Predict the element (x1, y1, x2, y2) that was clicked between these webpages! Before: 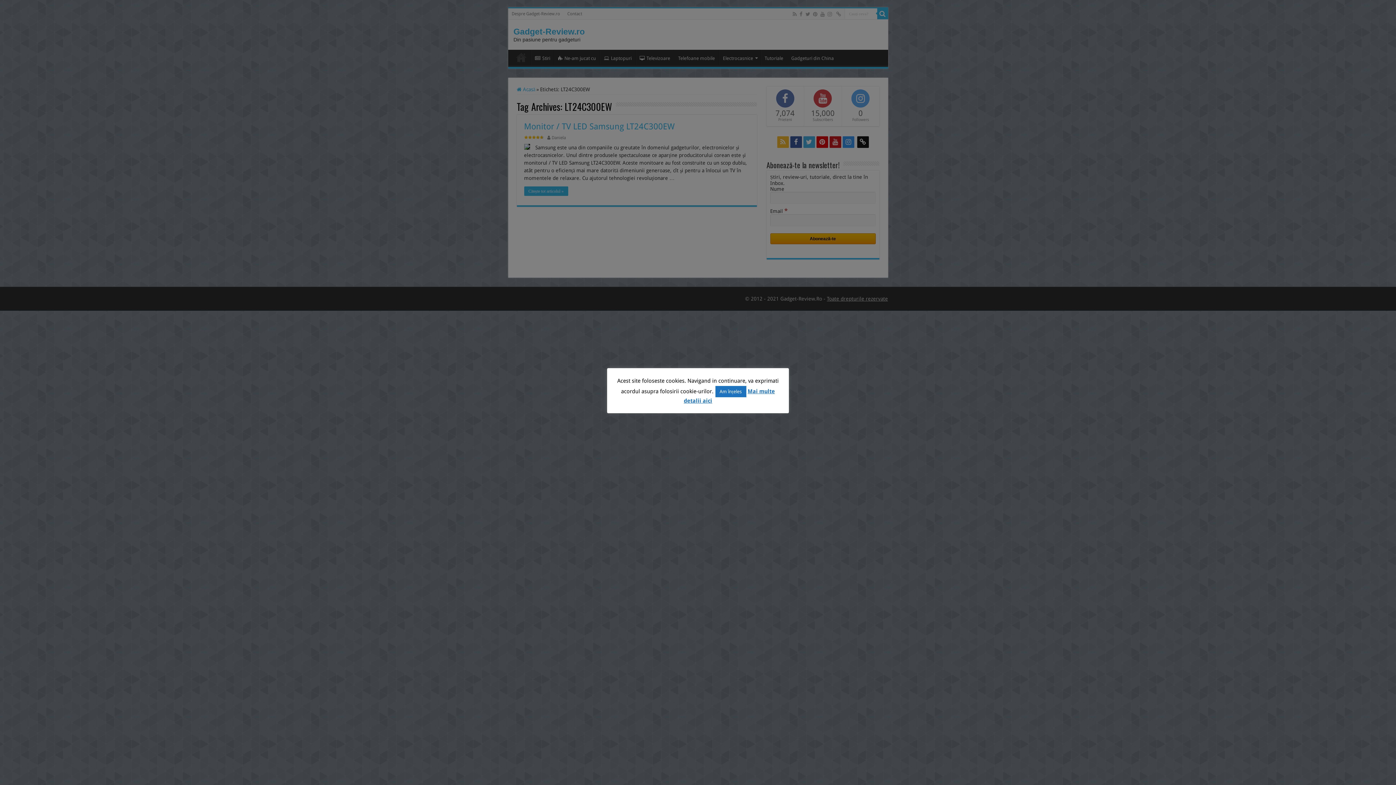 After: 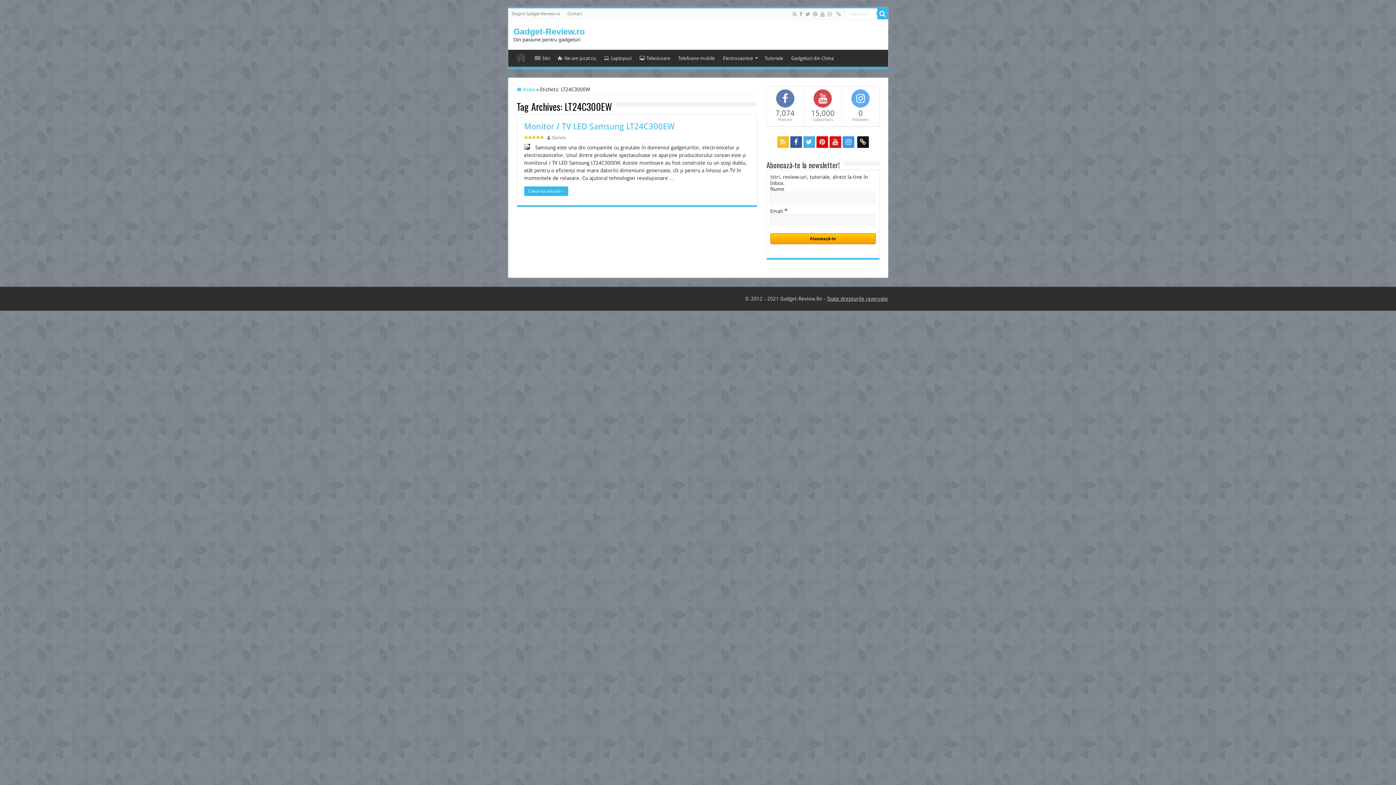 Action: bbox: (715, 386, 746, 397) label: Am înțeles